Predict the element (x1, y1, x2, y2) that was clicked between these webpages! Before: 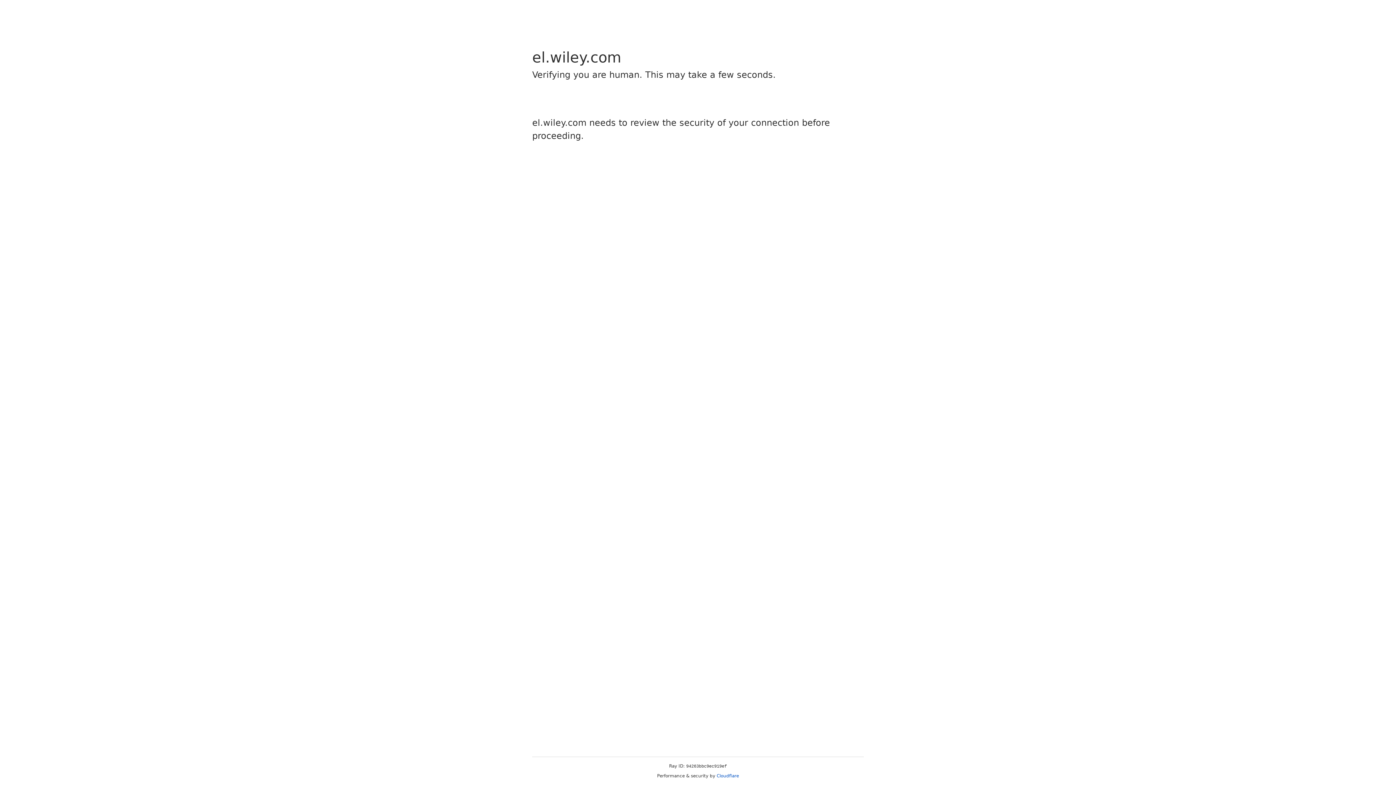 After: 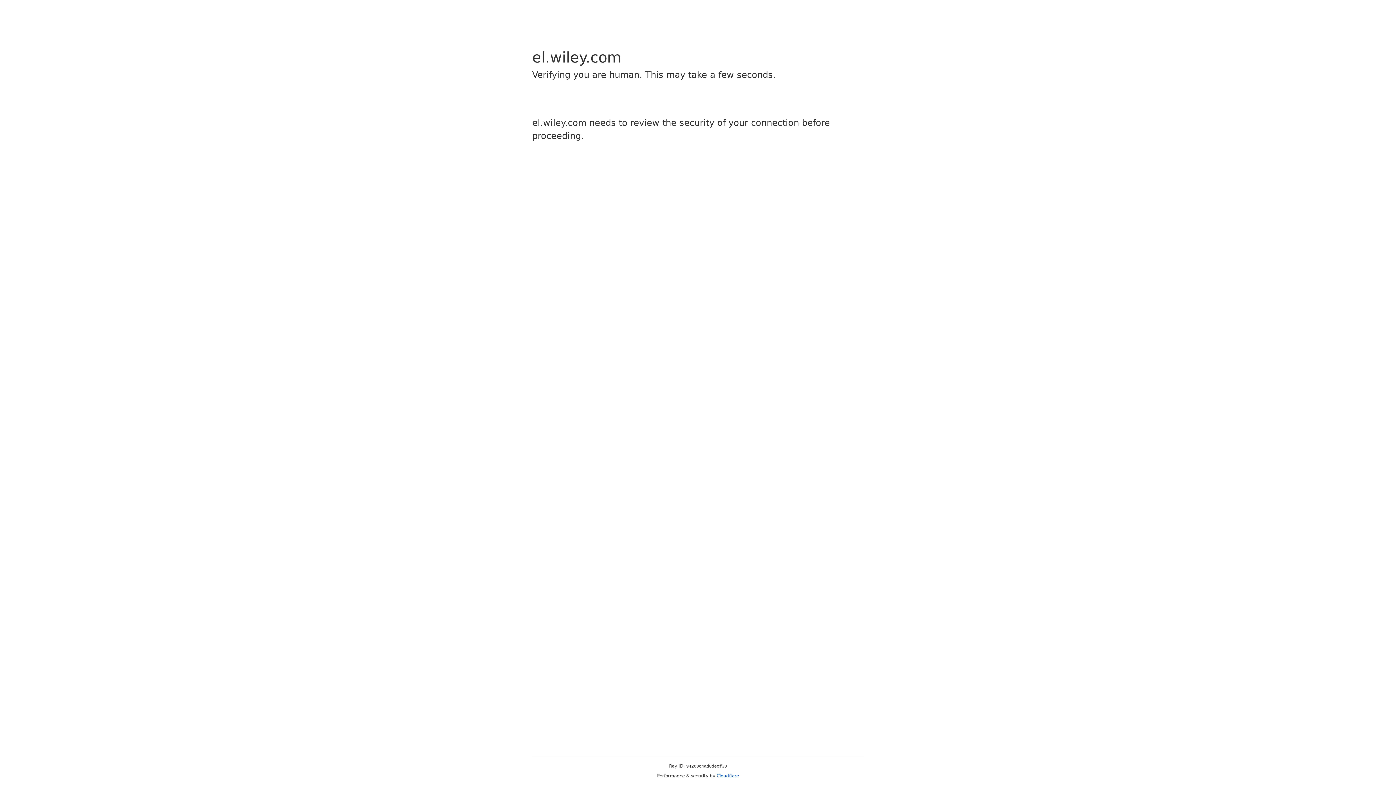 Action: bbox: (716, 773, 739, 778) label: Cloudflare